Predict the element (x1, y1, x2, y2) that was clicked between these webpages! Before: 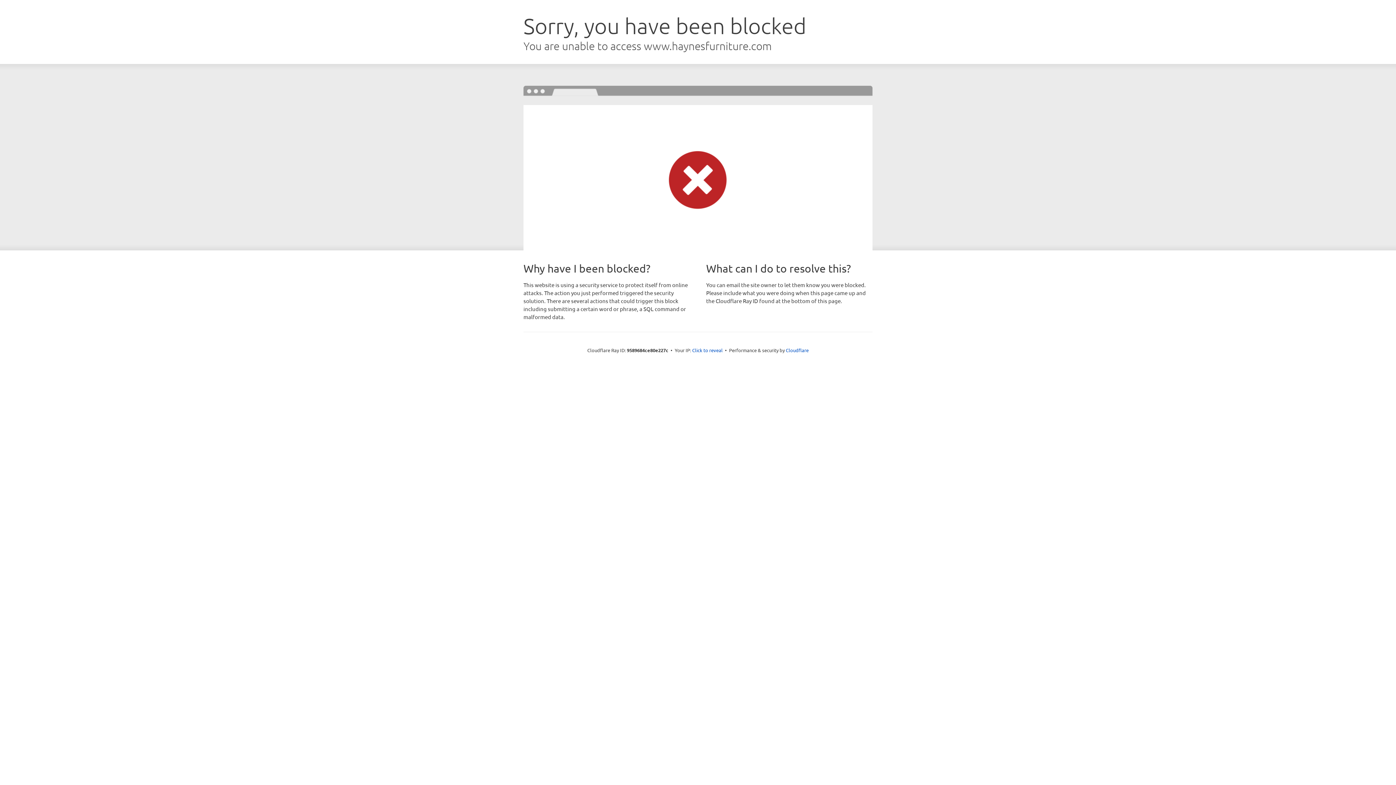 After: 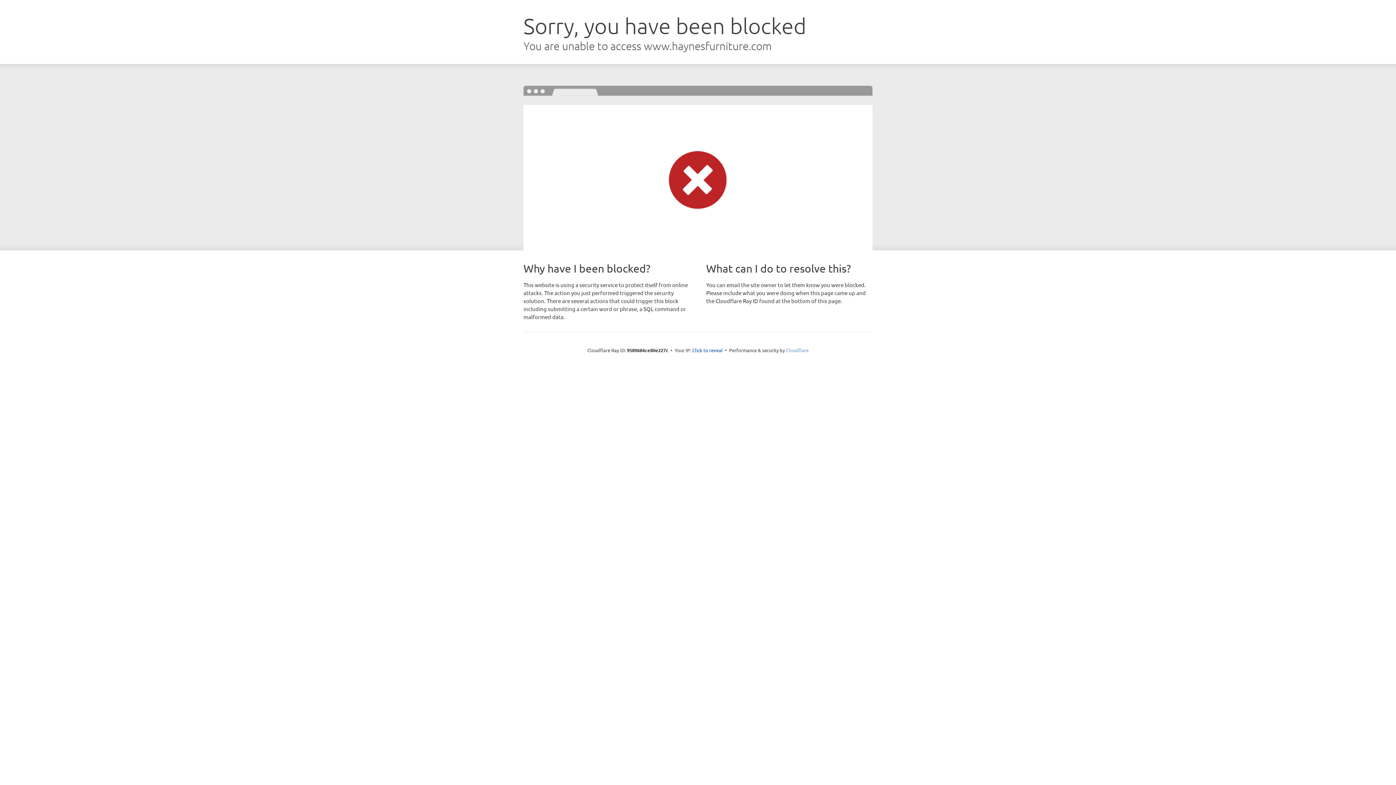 Action: label: Cloudflare bbox: (786, 347, 808, 353)